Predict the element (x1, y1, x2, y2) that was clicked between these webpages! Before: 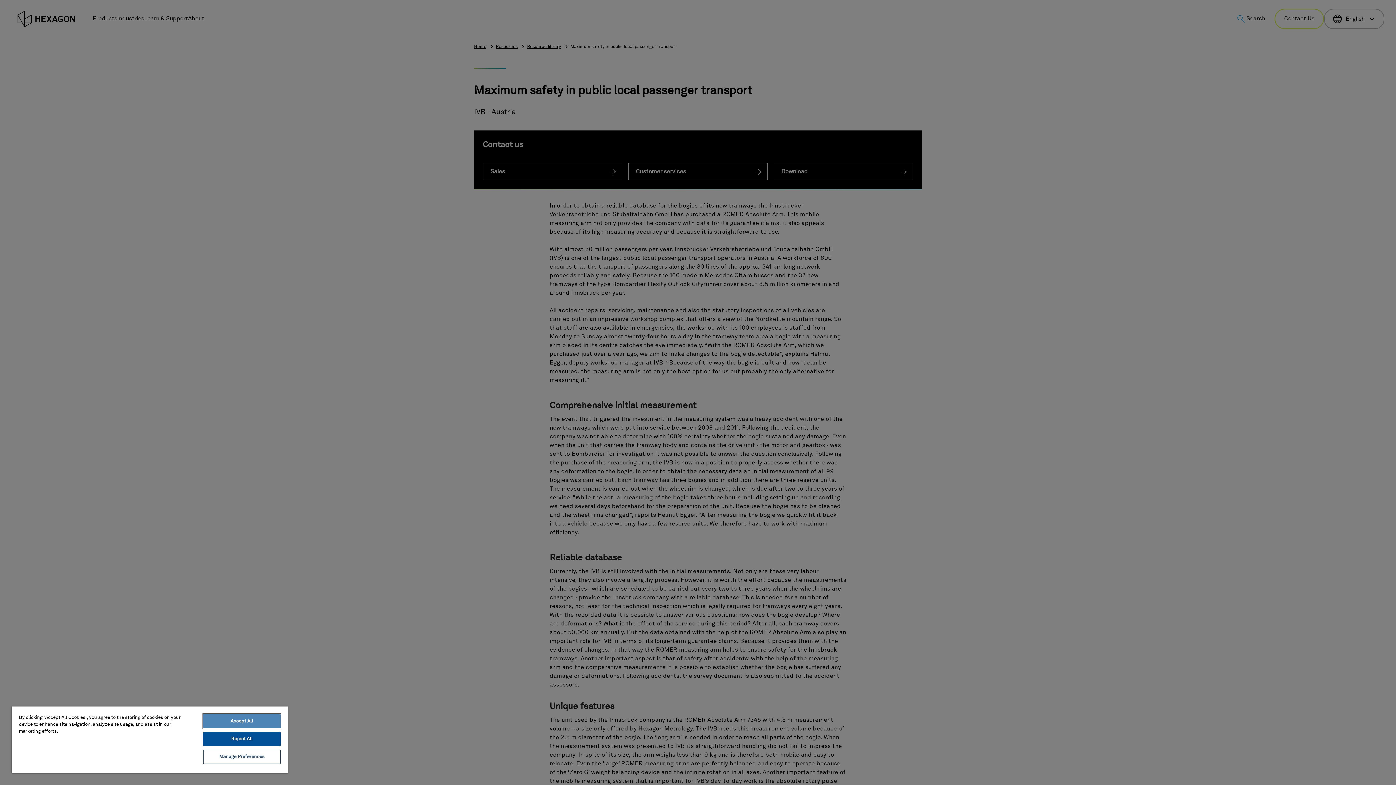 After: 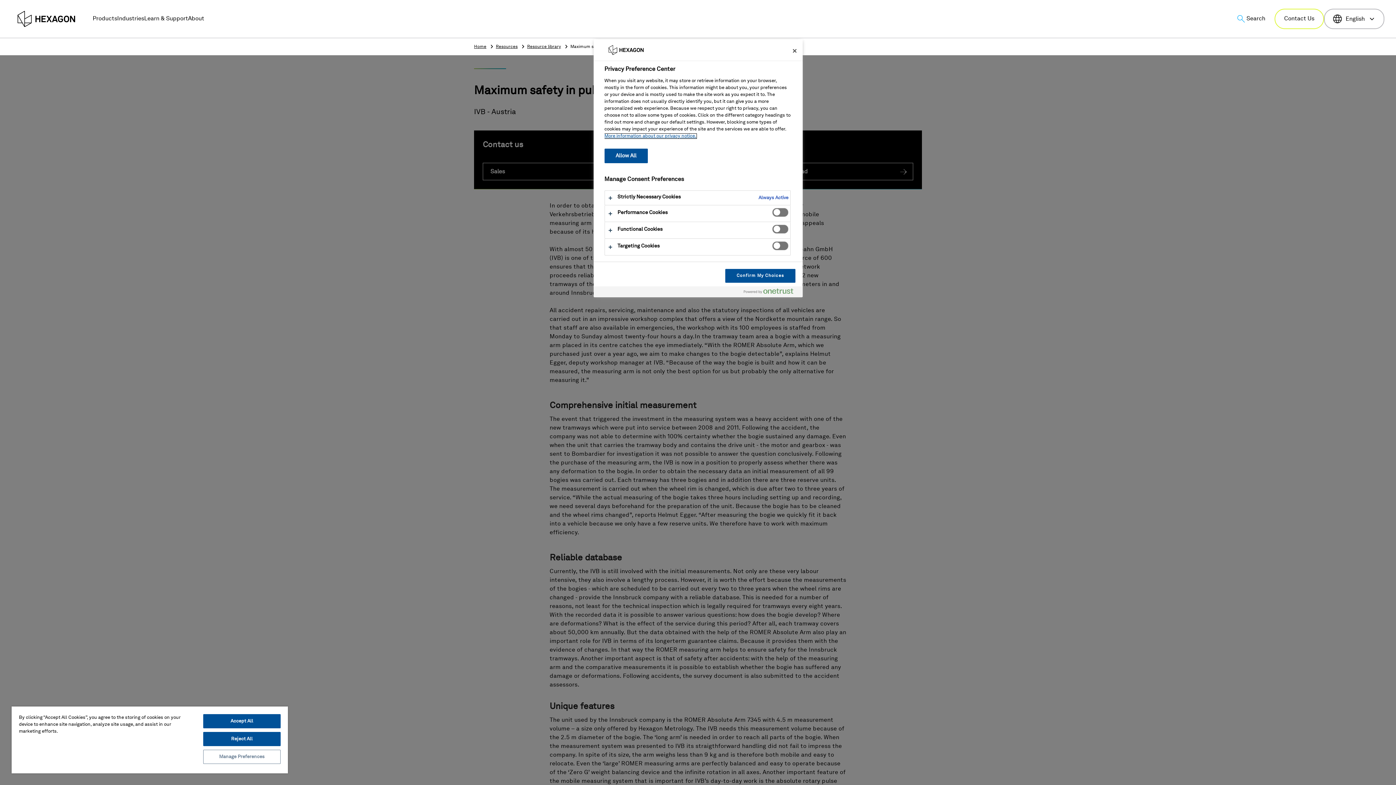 Action: label: Manage Preferences bbox: (203, 750, 280, 764)